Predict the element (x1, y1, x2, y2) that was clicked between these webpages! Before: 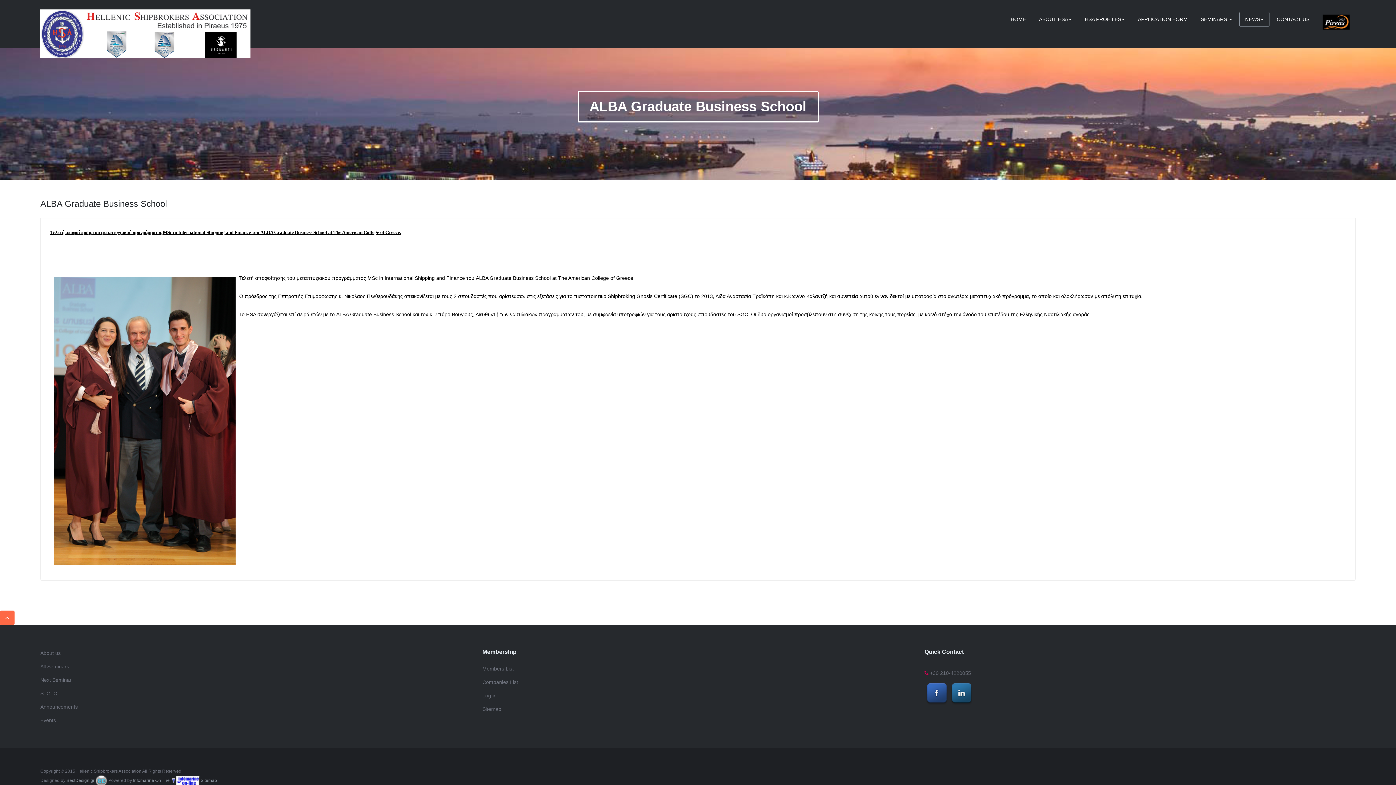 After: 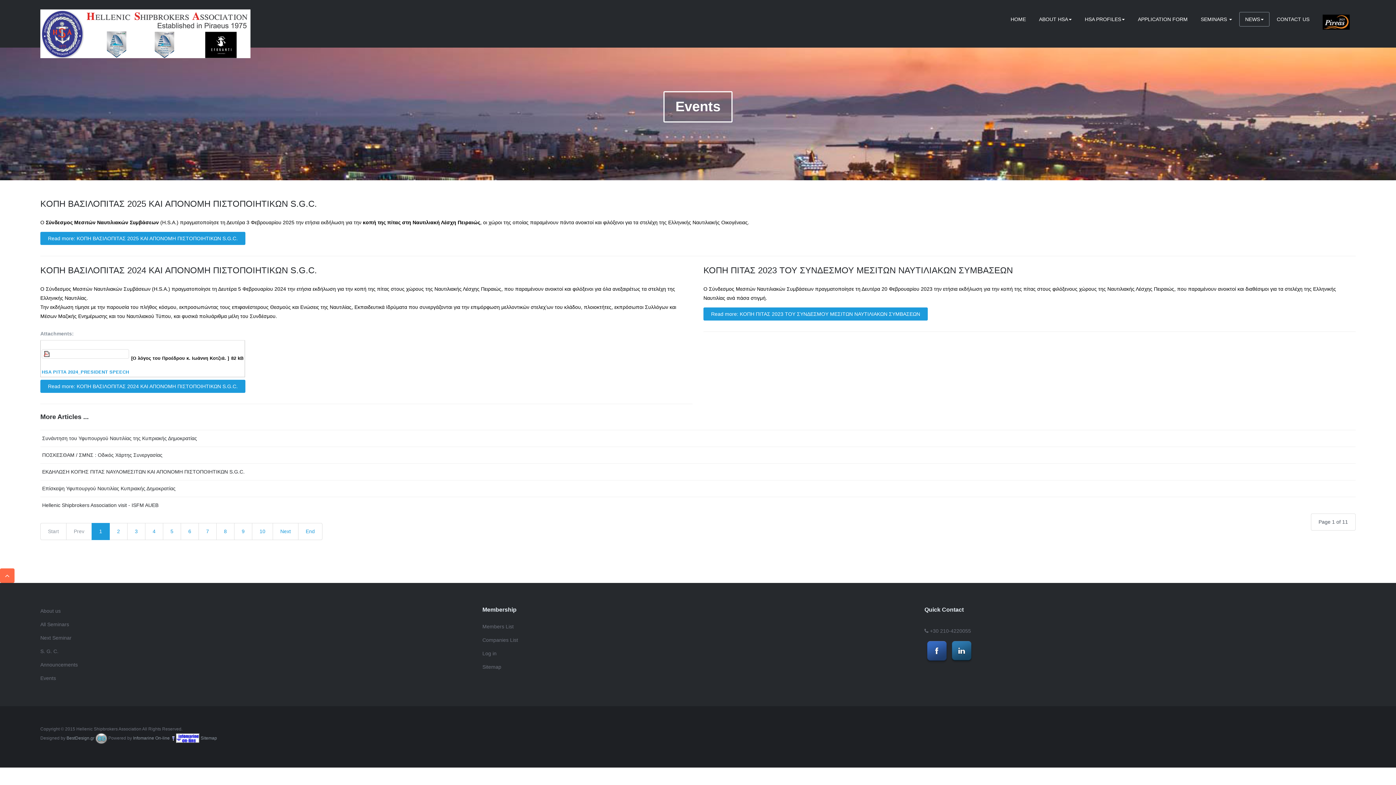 Action: label: Events bbox: (40, 711, 471, 725)